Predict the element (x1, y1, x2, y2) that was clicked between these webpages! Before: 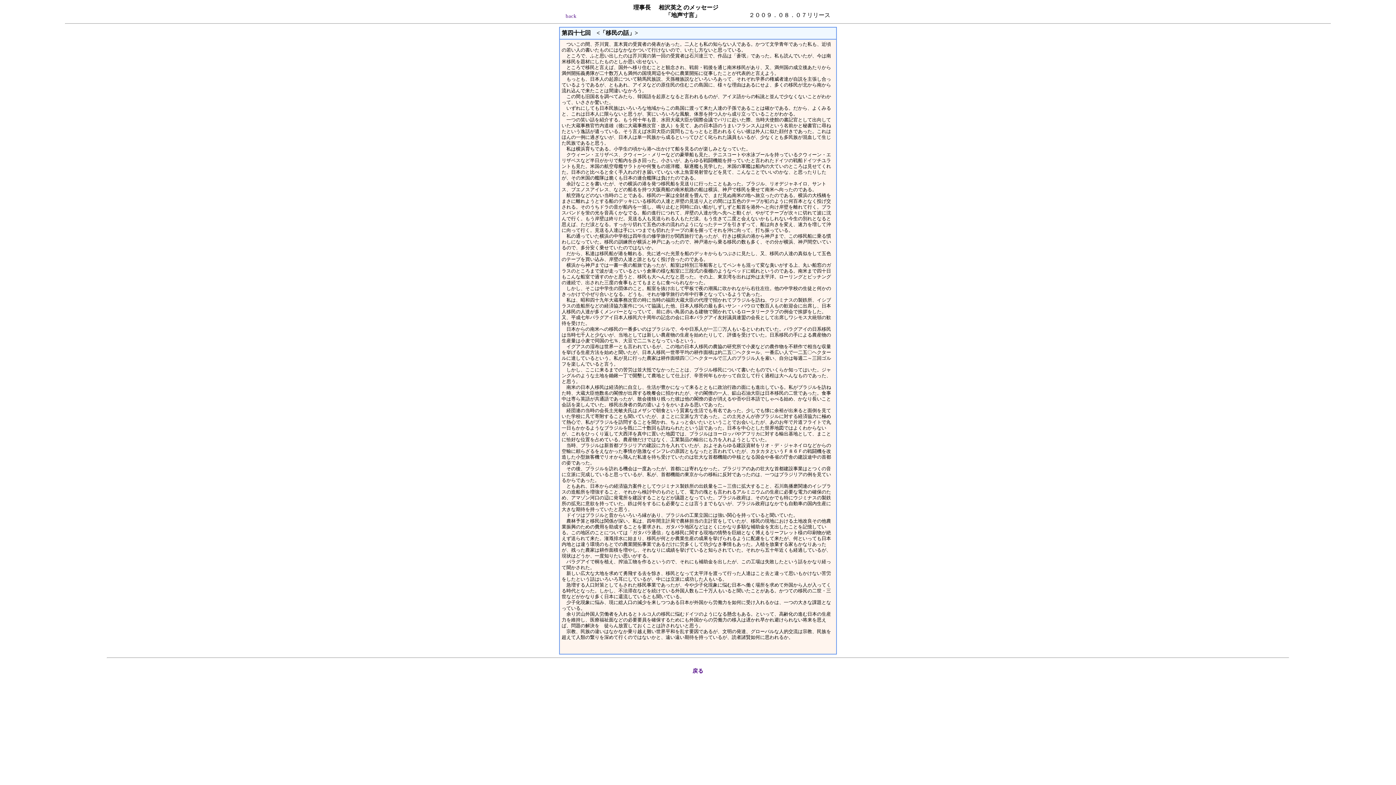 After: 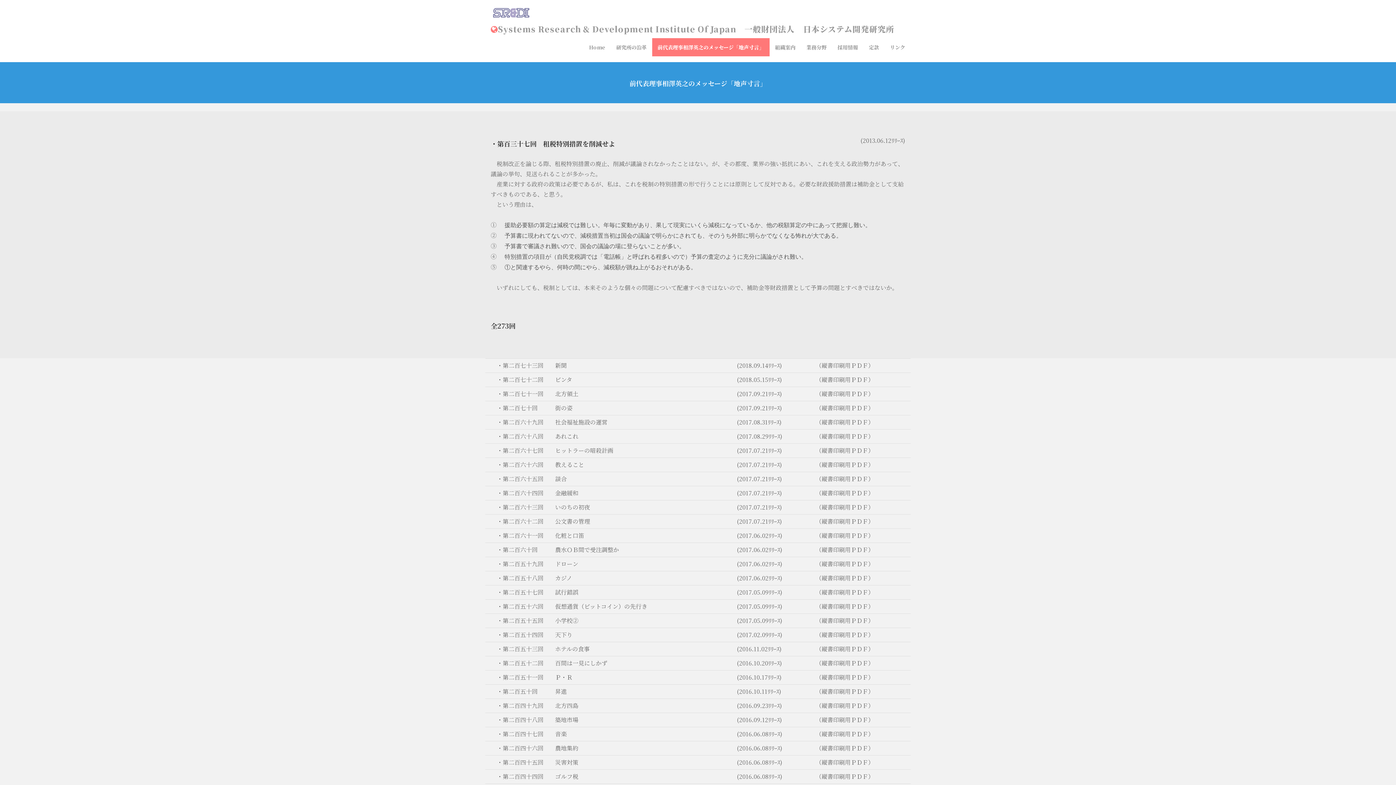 Action: label: back bbox: (565, 12, 576, 18)